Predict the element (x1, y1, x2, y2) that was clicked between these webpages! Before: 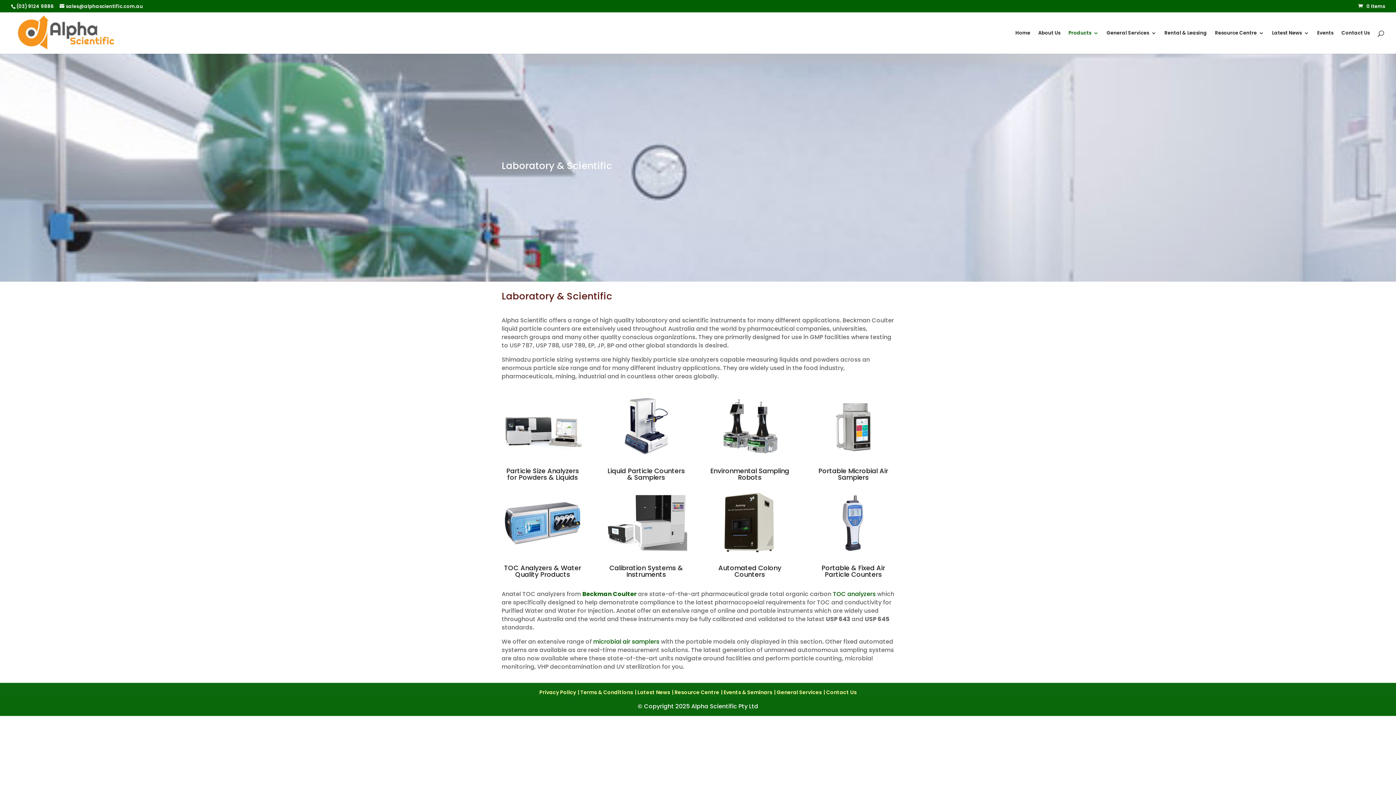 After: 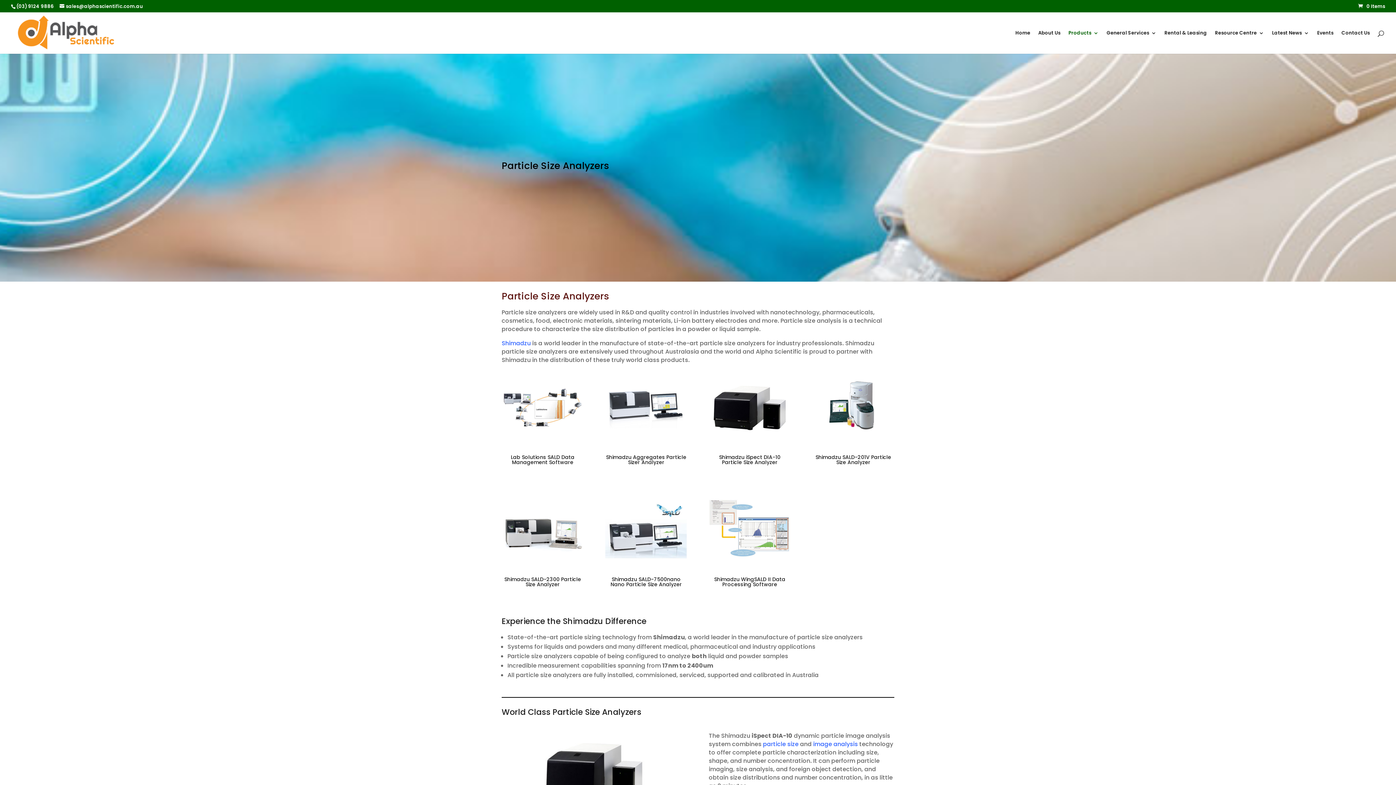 Action: bbox: (501, 395, 583, 456)